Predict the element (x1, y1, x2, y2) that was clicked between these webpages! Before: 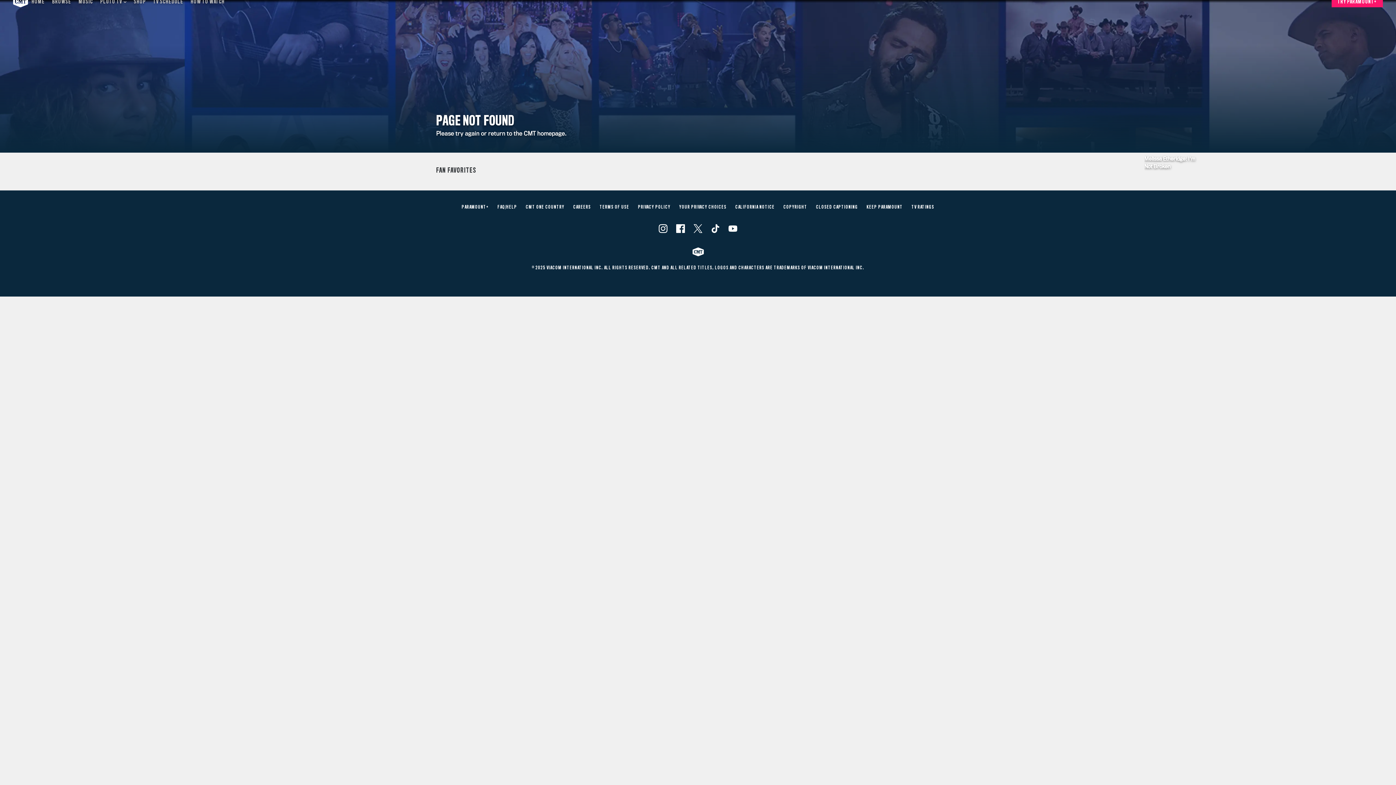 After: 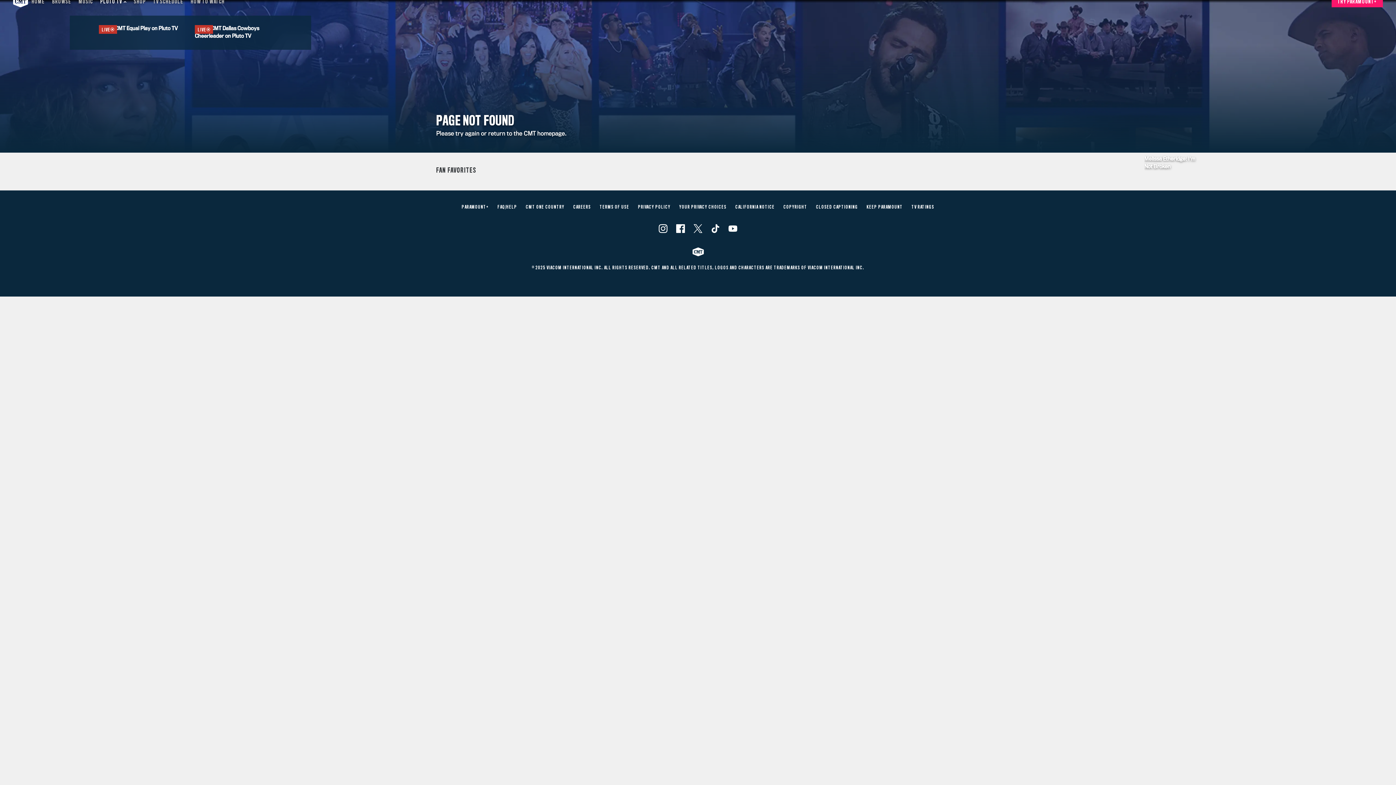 Action: bbox: (96, -8, 130, 11) label: Pluto TV